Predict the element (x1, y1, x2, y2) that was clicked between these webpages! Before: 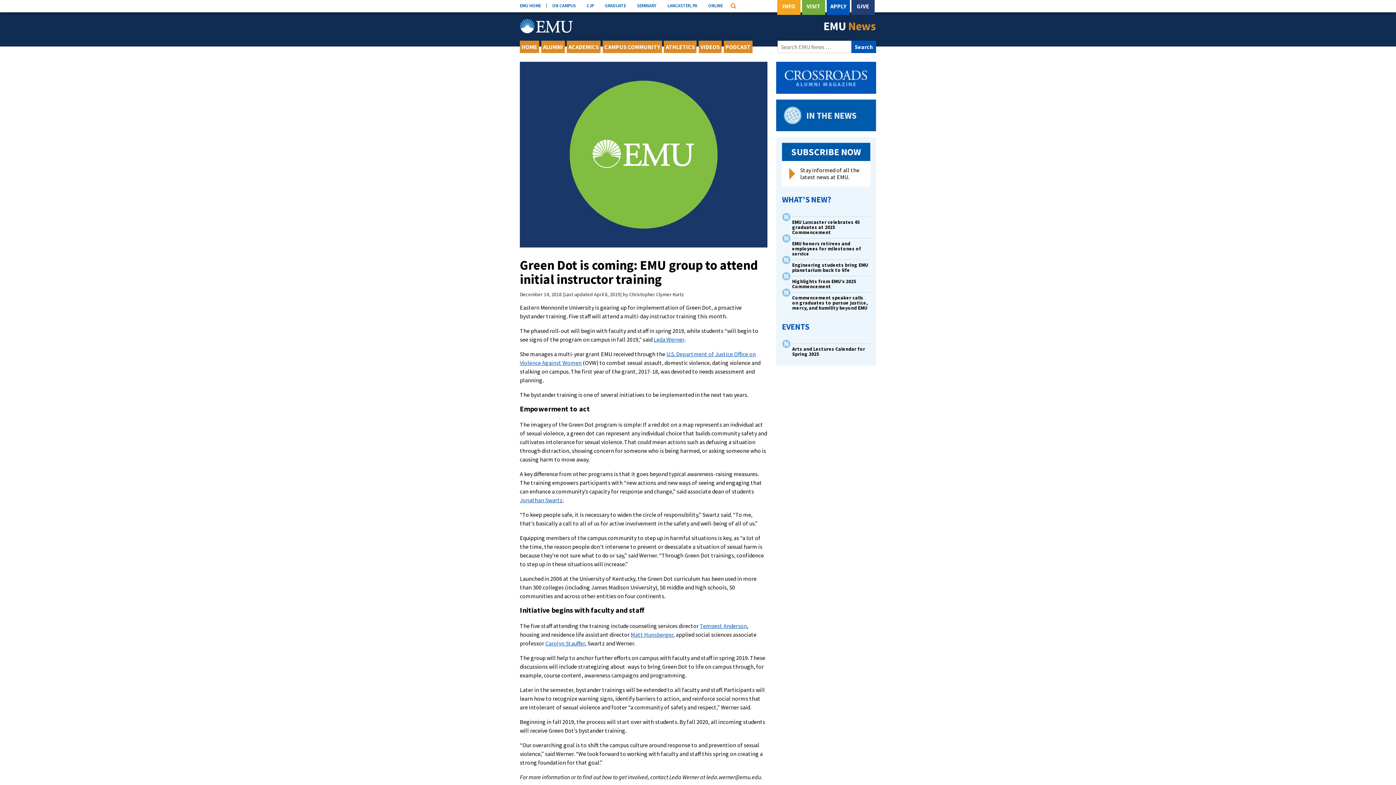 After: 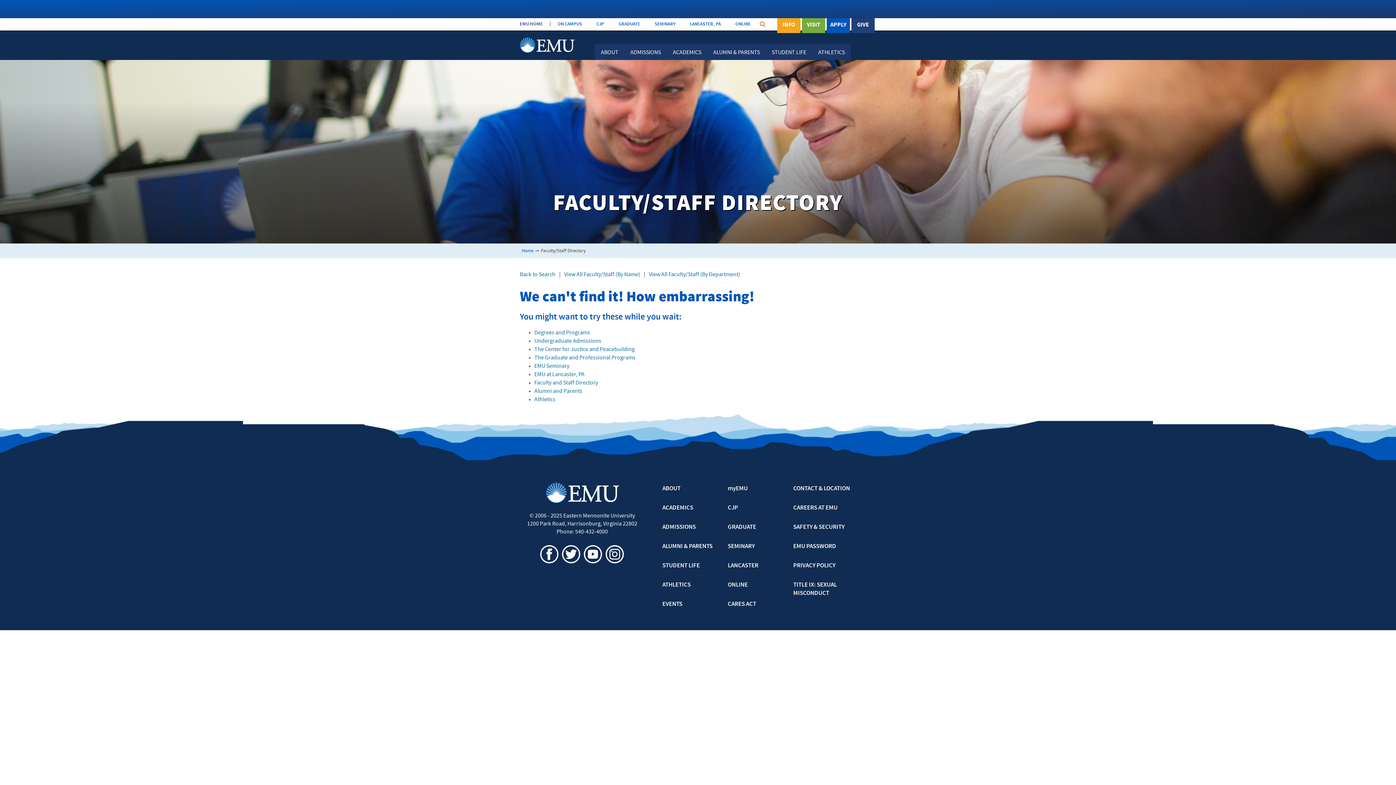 Action: bbox: (630, 631, 673, 638) label: Matt Hunsberger